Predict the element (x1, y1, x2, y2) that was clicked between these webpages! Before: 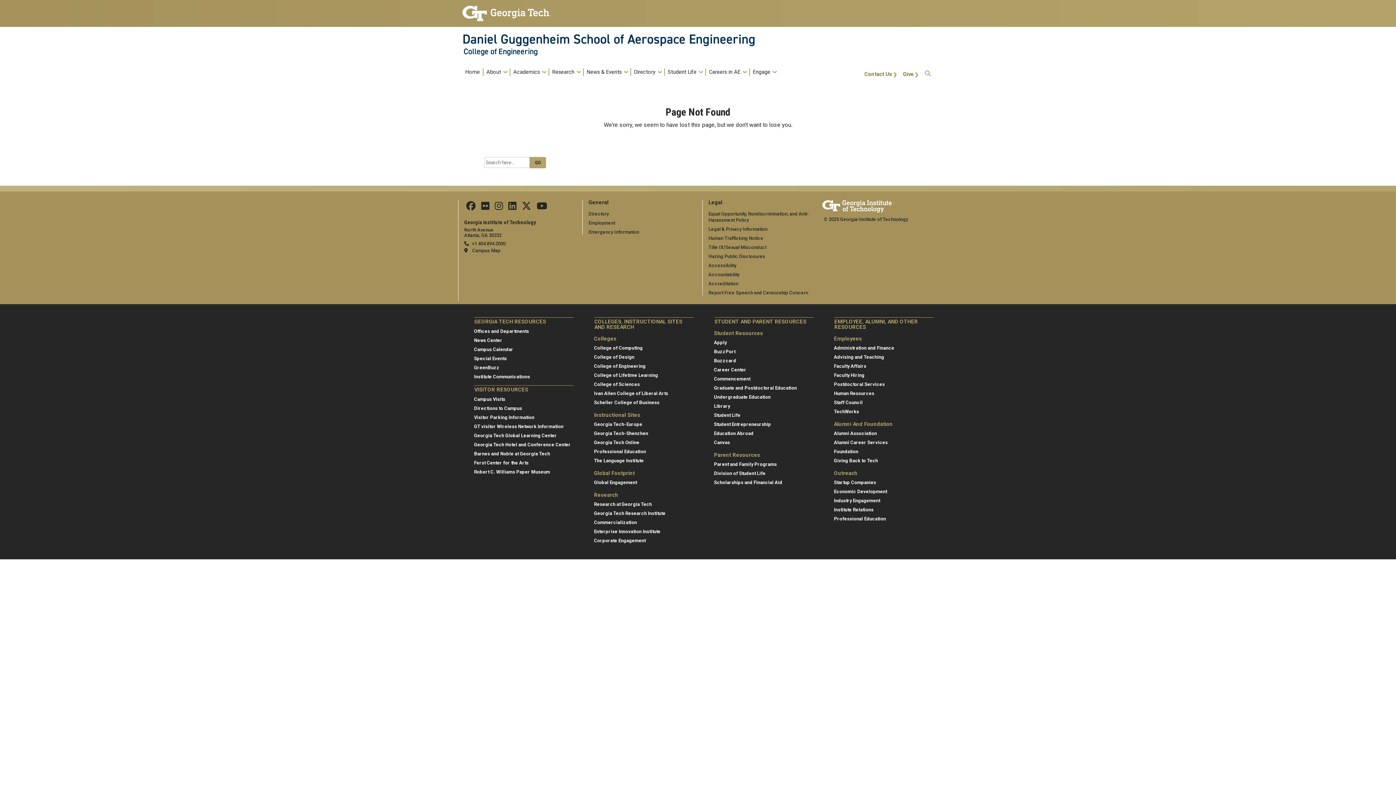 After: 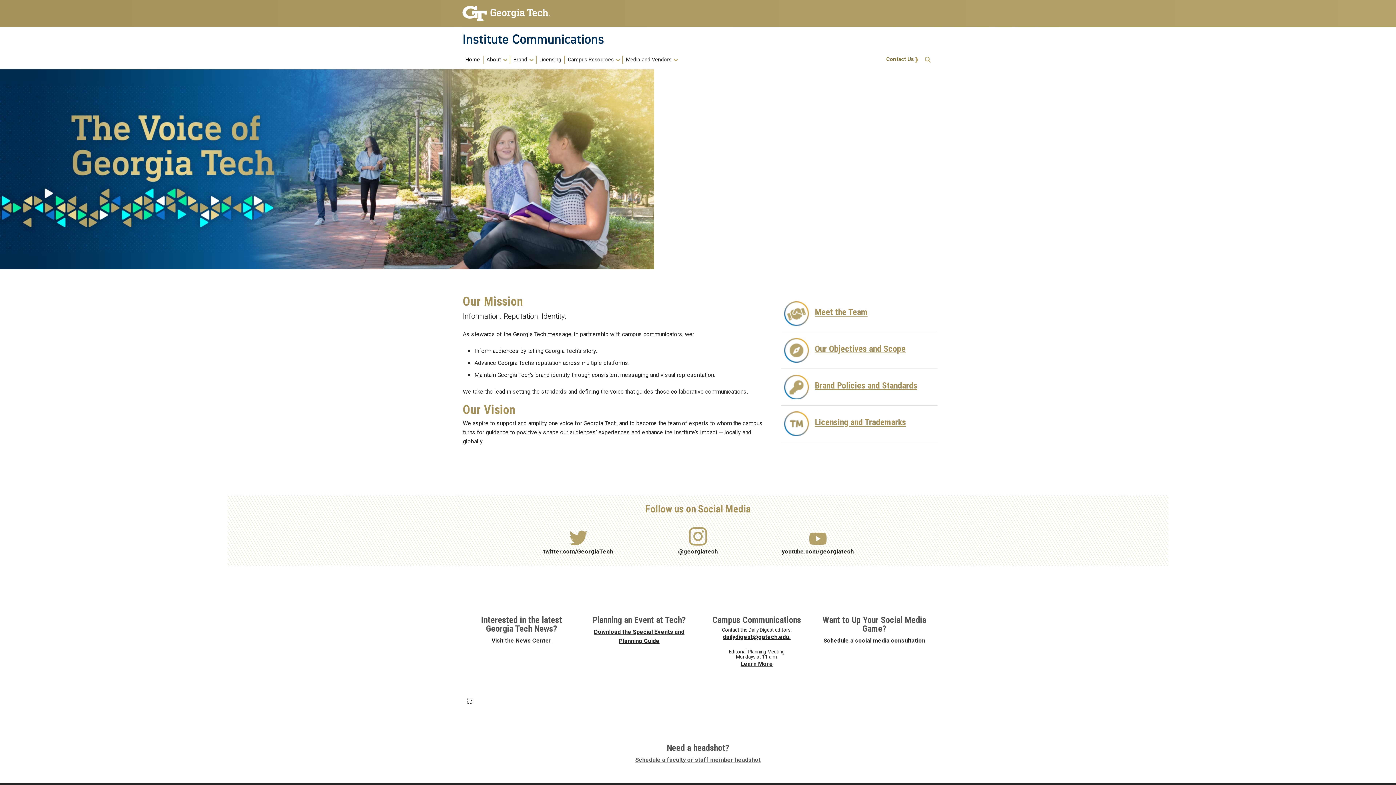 Action: bbox: (474, 374, 530, 379) label: Institute Communications